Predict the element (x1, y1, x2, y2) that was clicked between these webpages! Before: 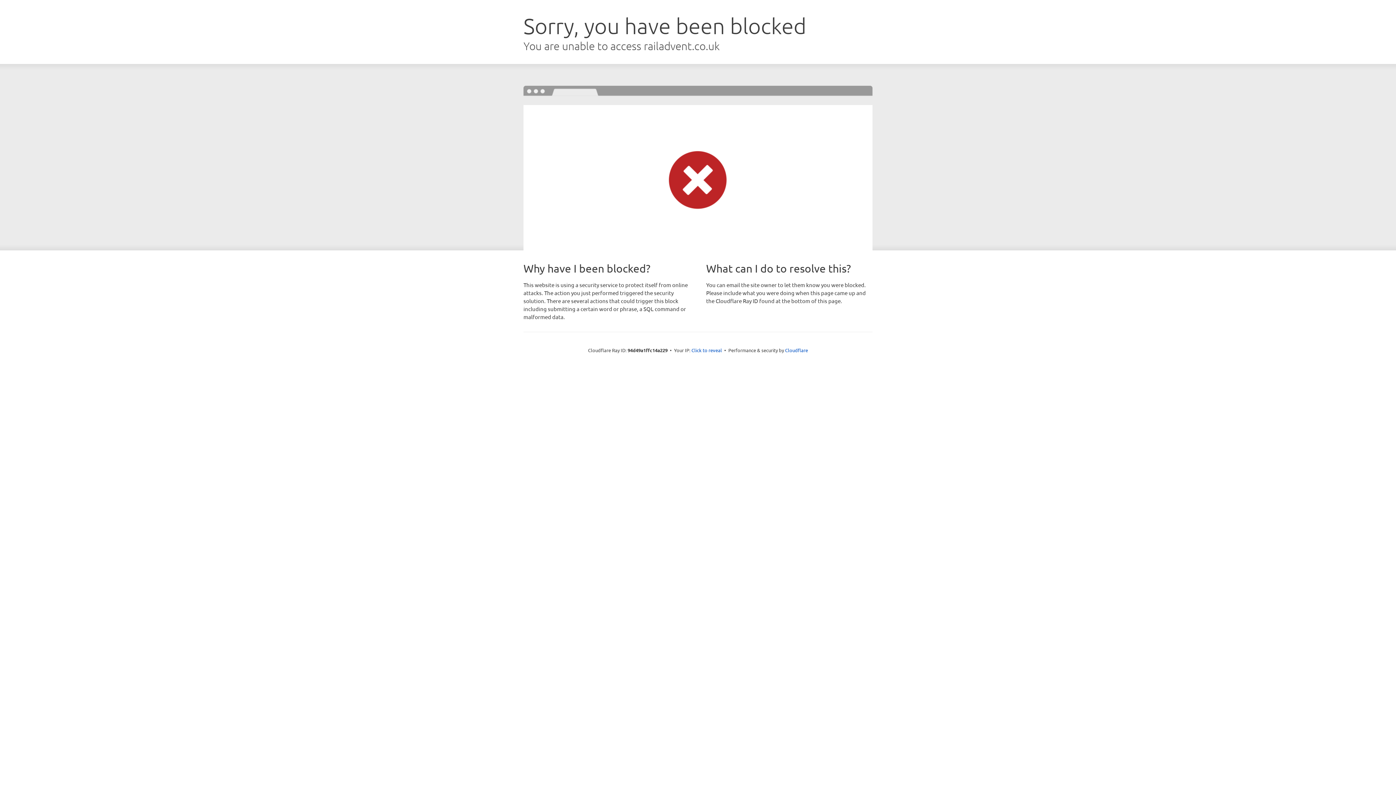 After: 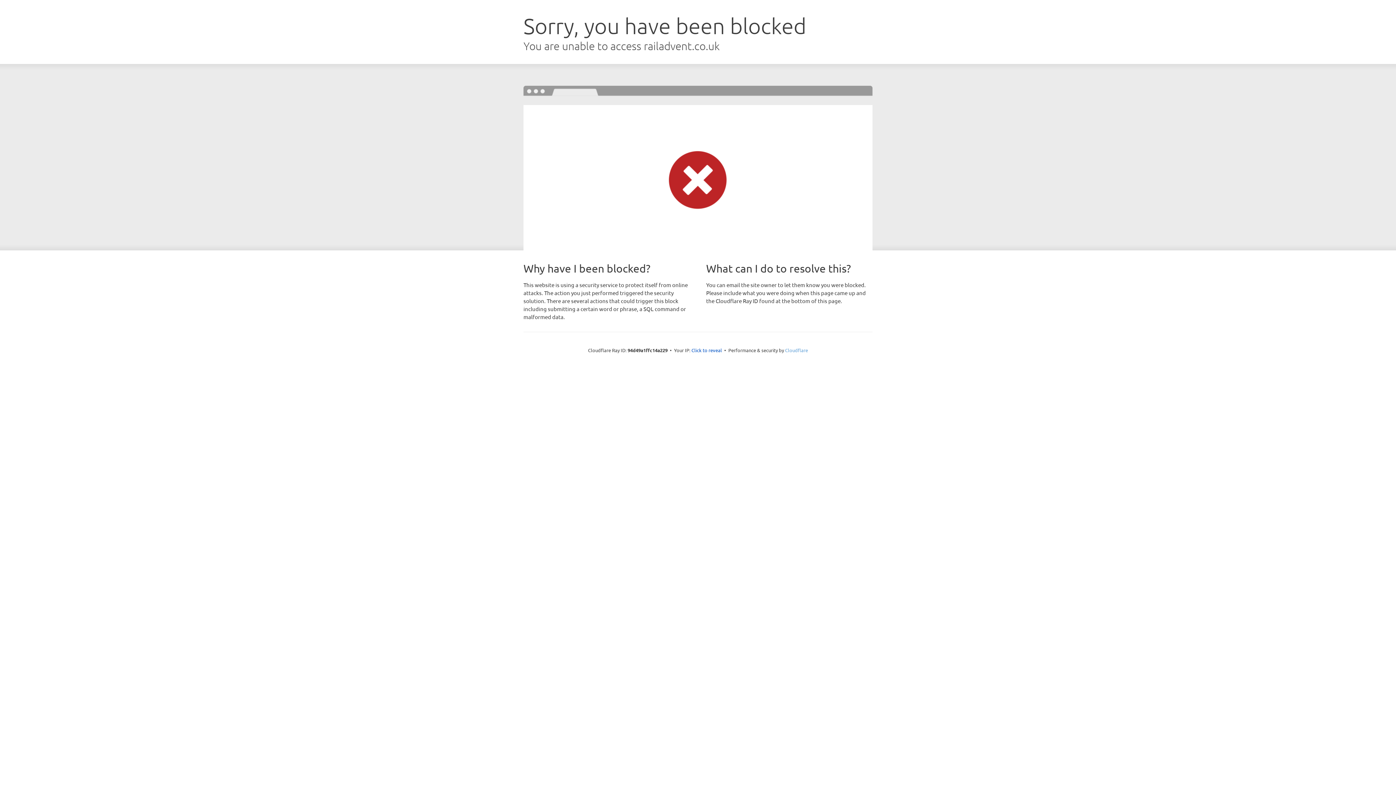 Action: bbox: (785, 347, 808, 353) label: Cloudflare